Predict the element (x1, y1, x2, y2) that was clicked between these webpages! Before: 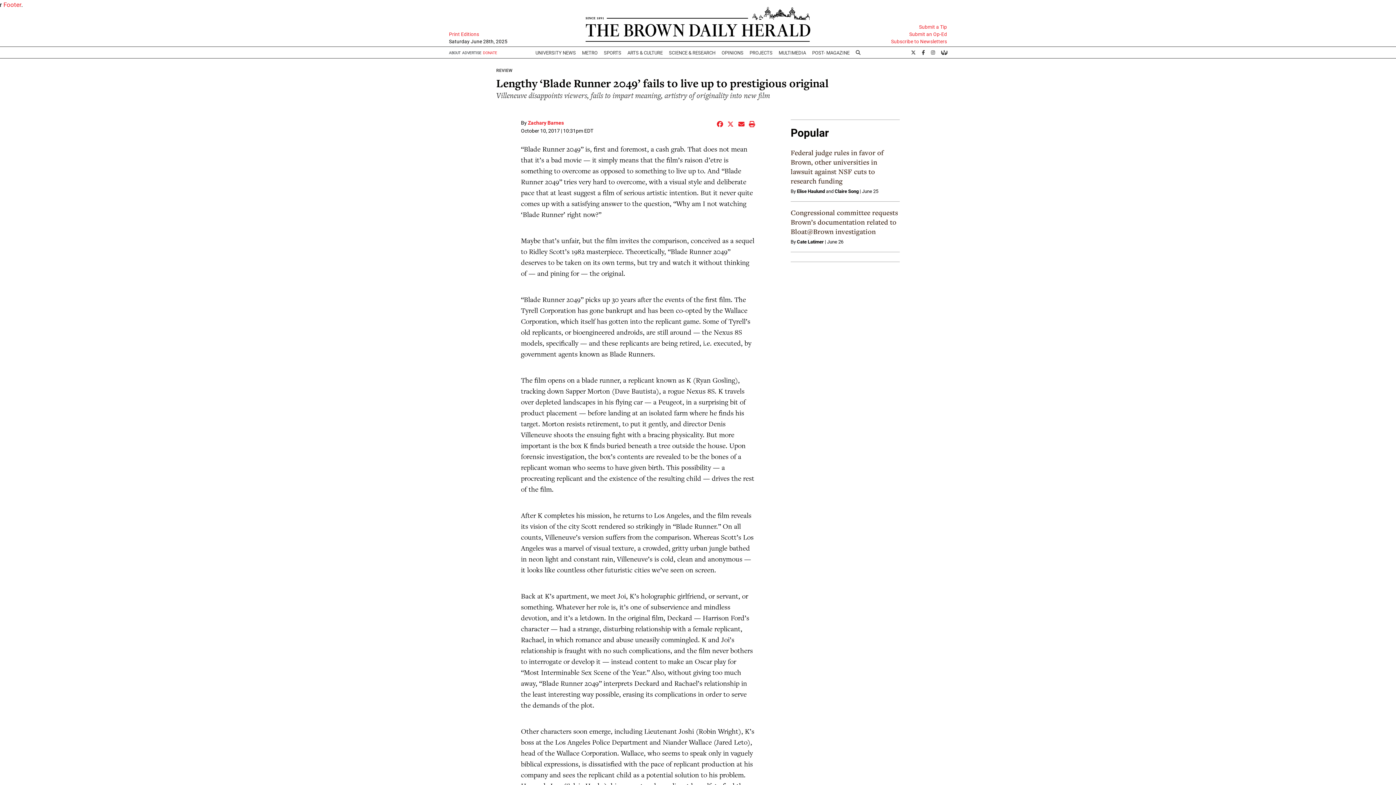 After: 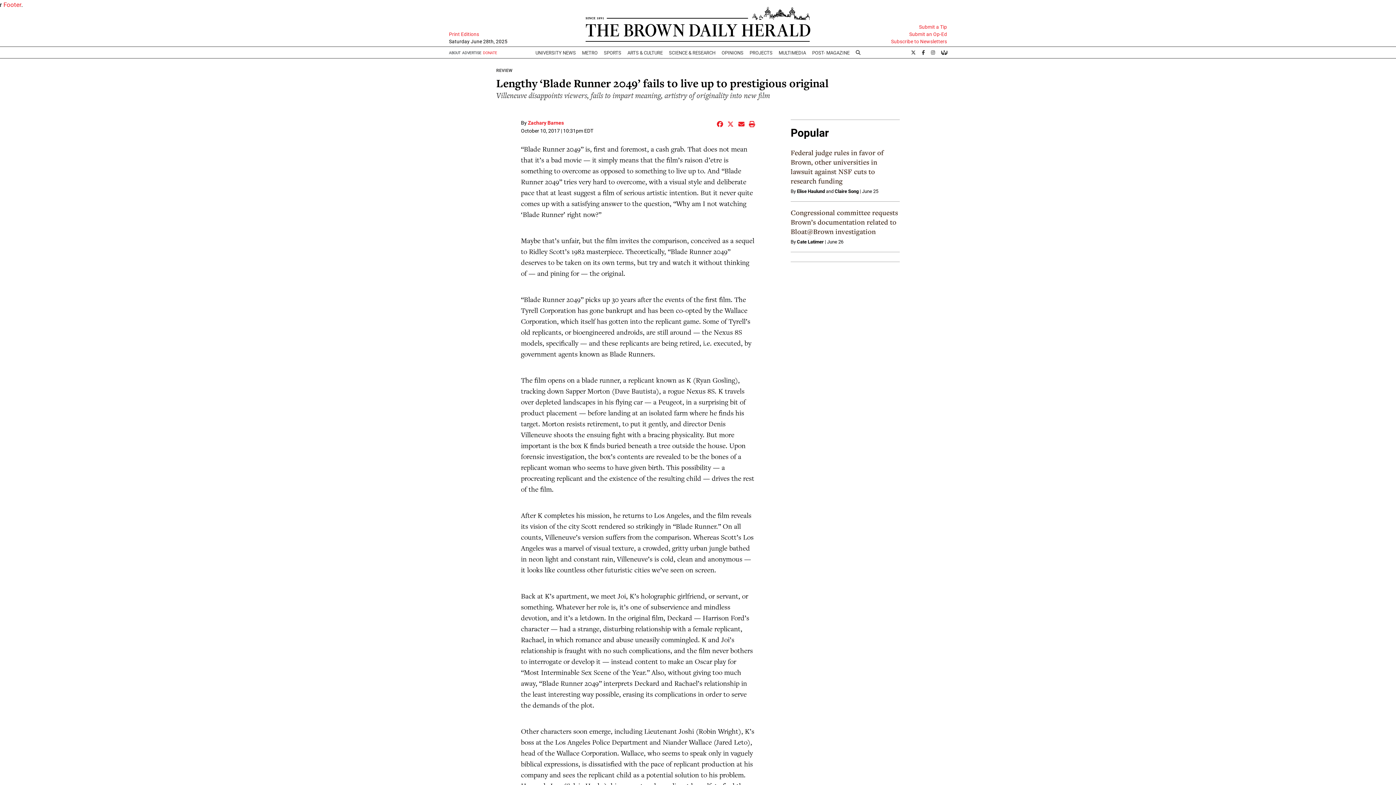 Action: bbox: (911, 46, 919, 58)